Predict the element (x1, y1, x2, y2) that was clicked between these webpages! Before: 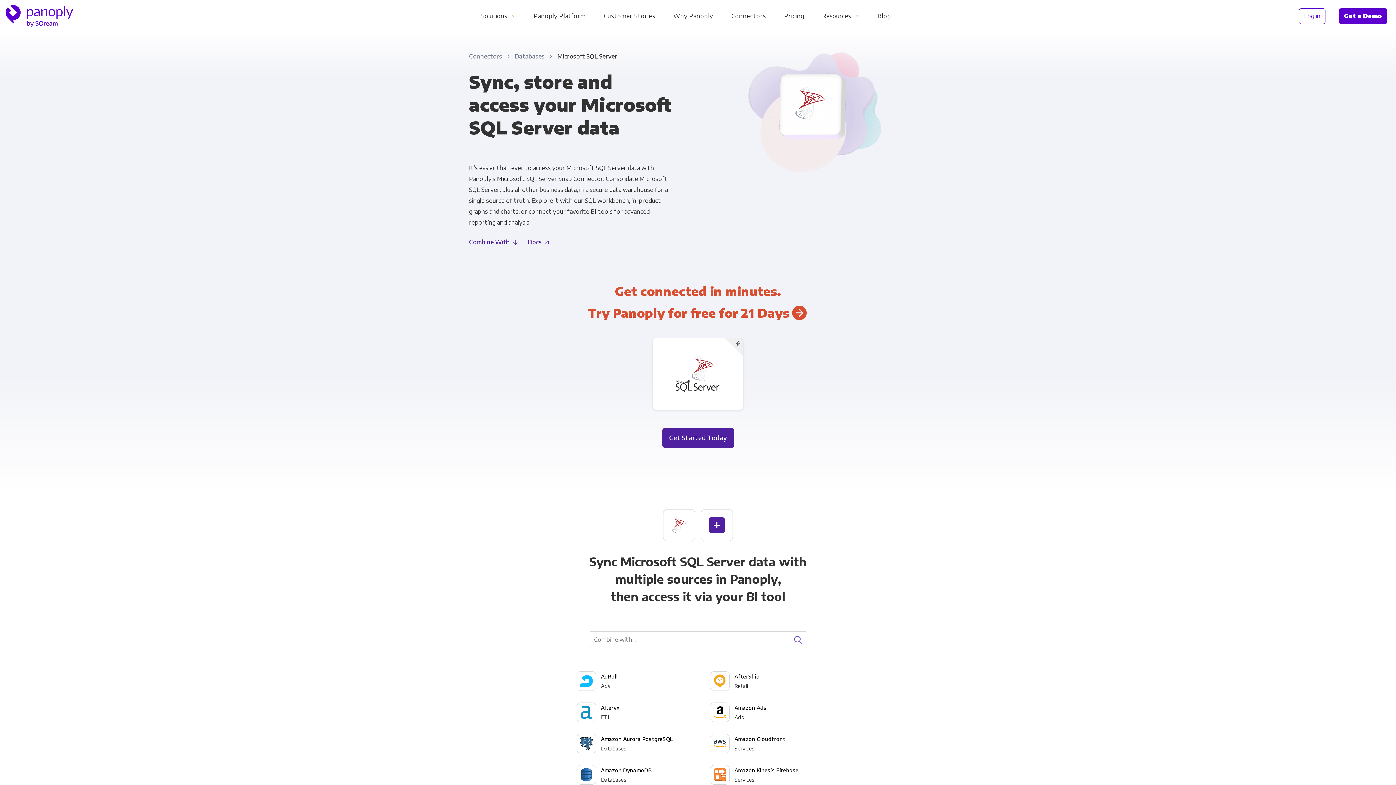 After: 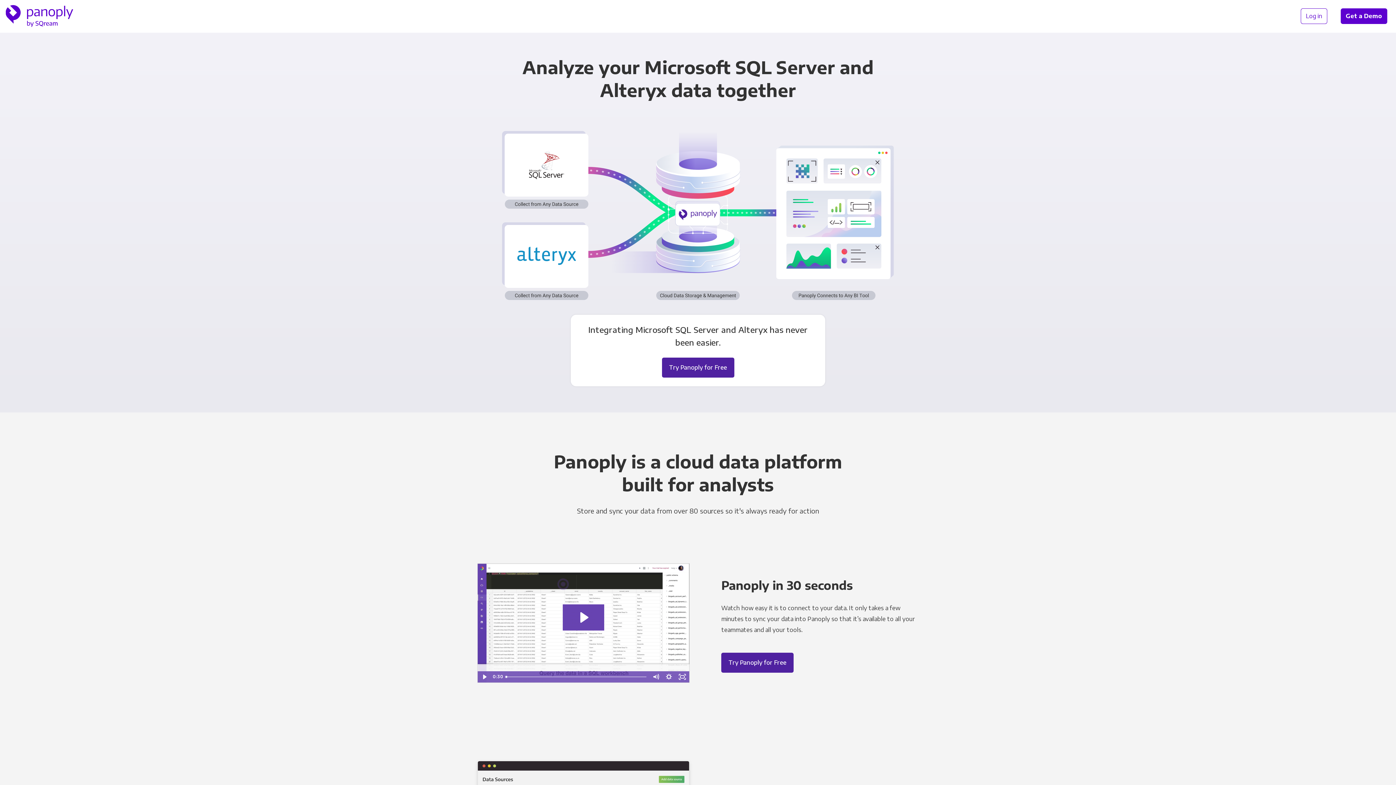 Action: label: Alteryx
ETL bbox: (576, 702, 695, 722)